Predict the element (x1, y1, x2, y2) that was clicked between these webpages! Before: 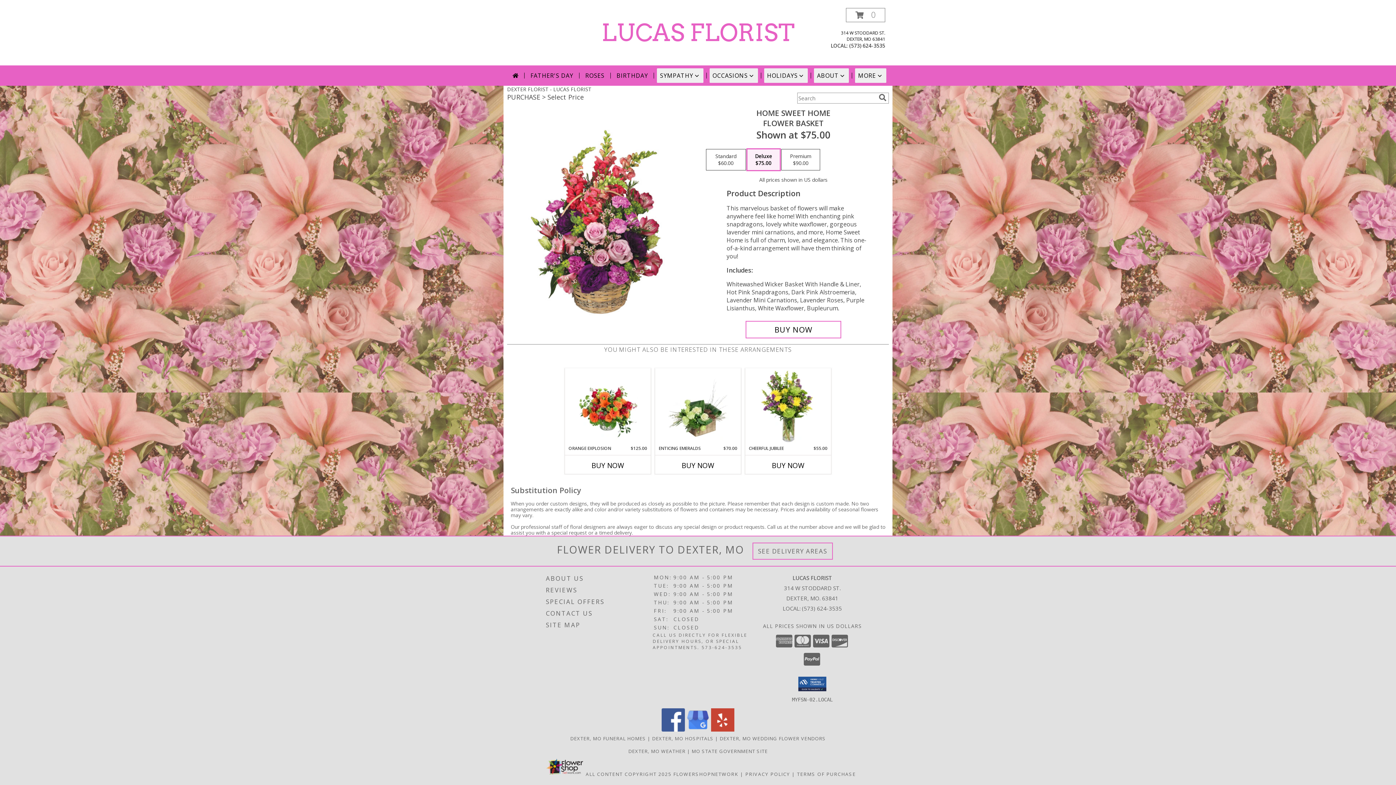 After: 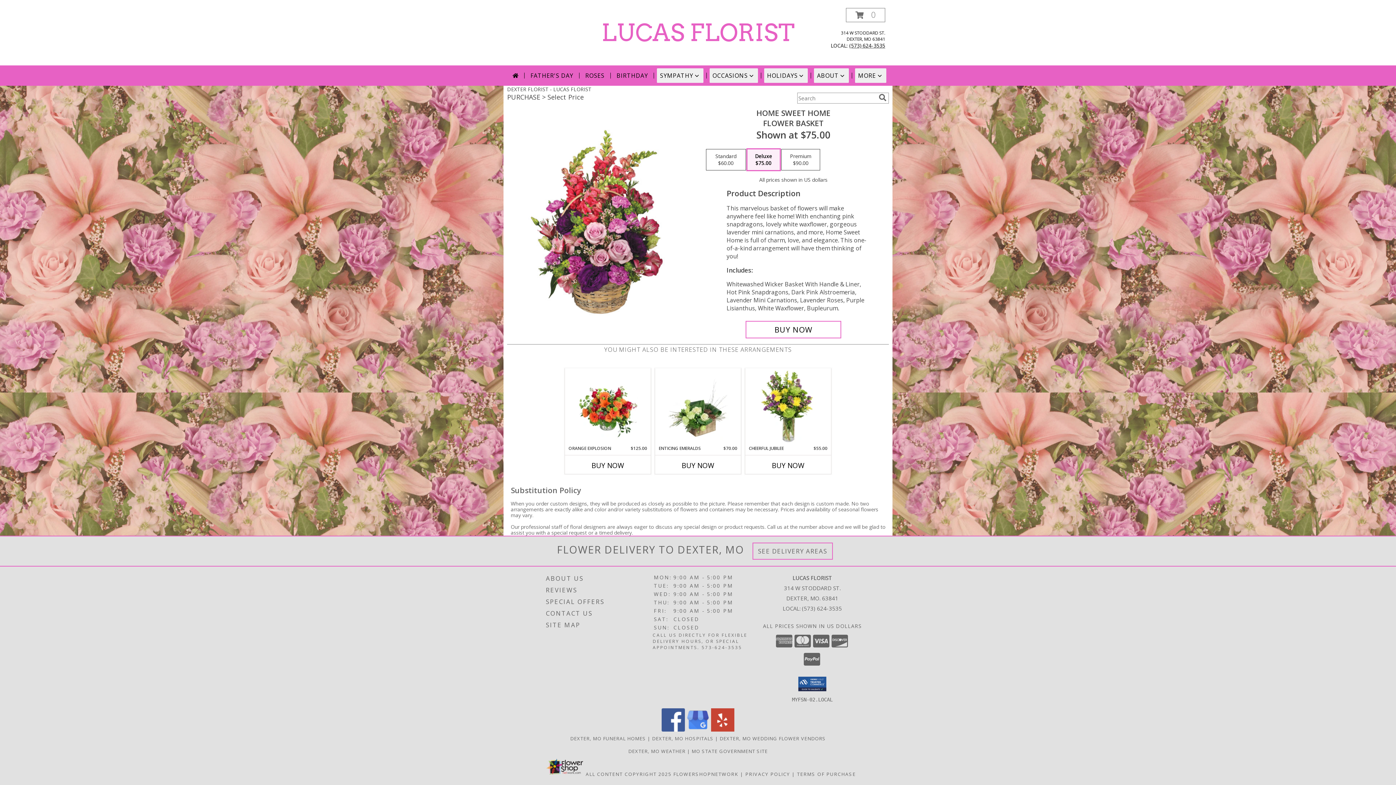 Action: bbox: (849, 42, 885, 49) label: Call local number: +1-573-624-3535